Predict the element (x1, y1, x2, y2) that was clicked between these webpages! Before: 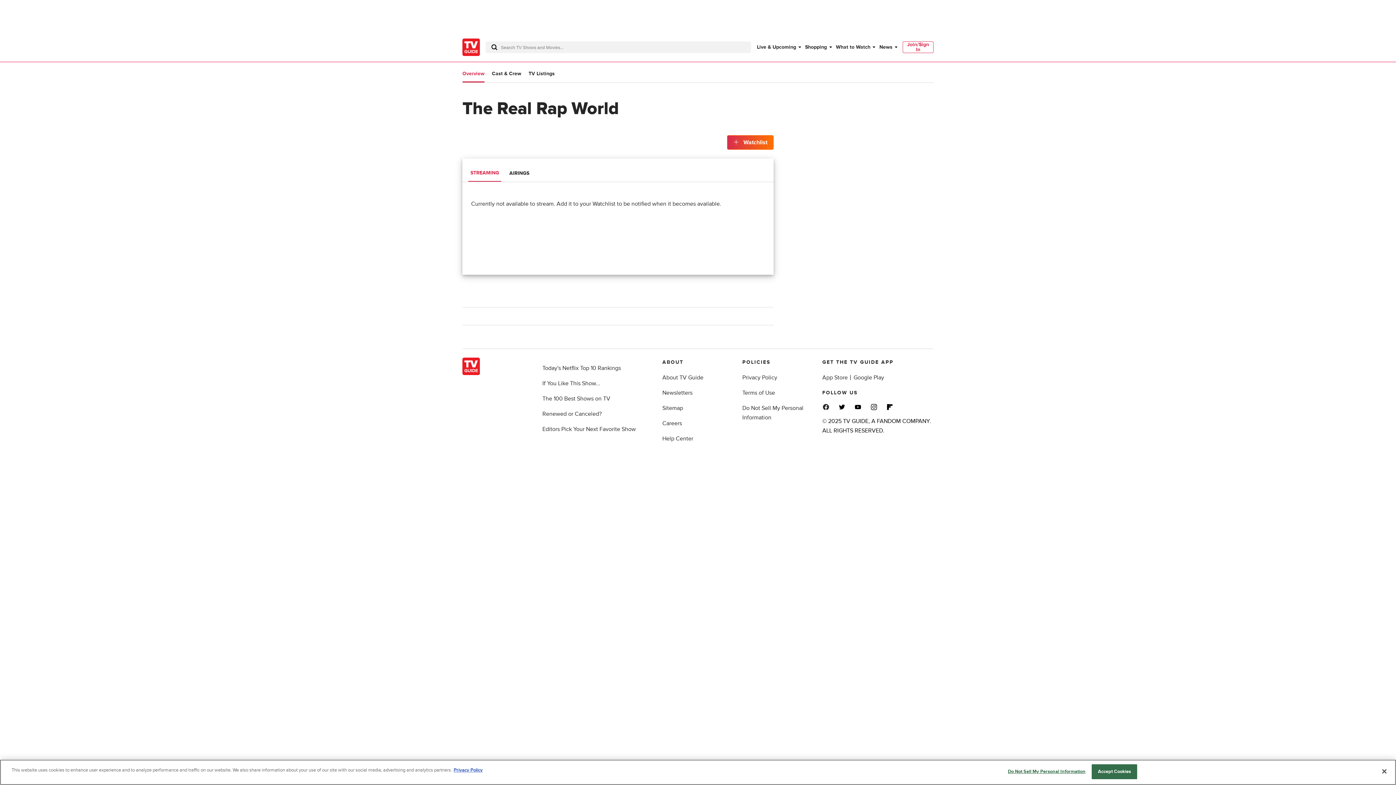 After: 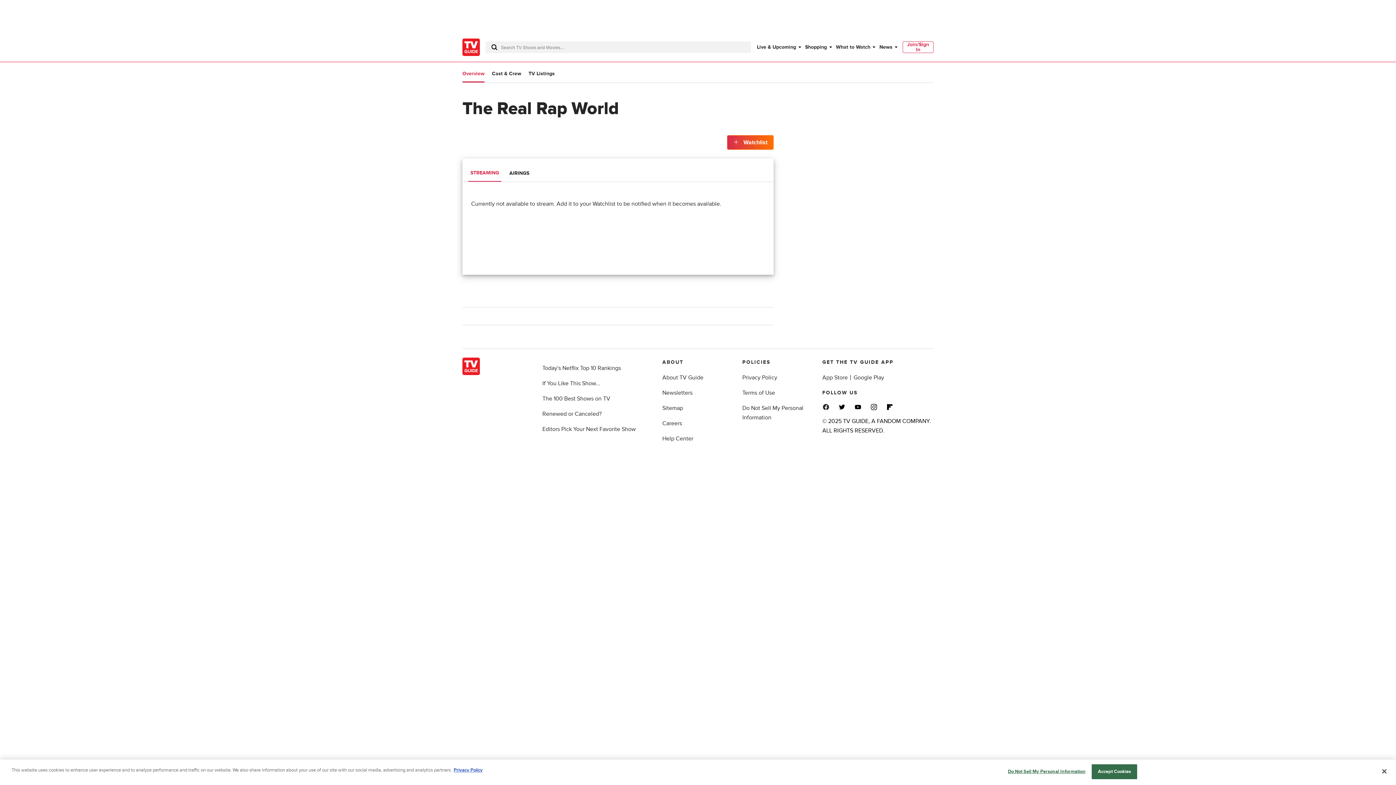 Action: bbox: (886, 403, 893, 410)